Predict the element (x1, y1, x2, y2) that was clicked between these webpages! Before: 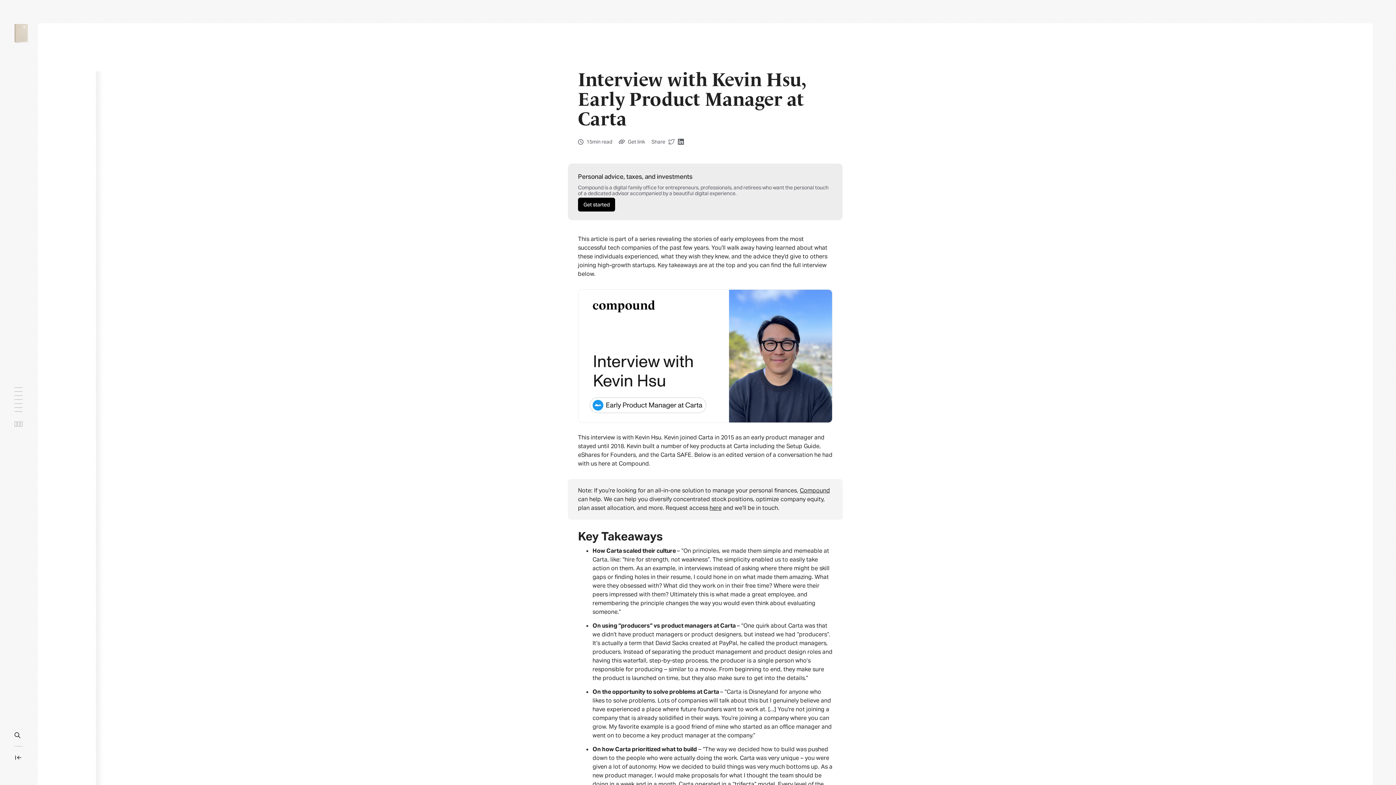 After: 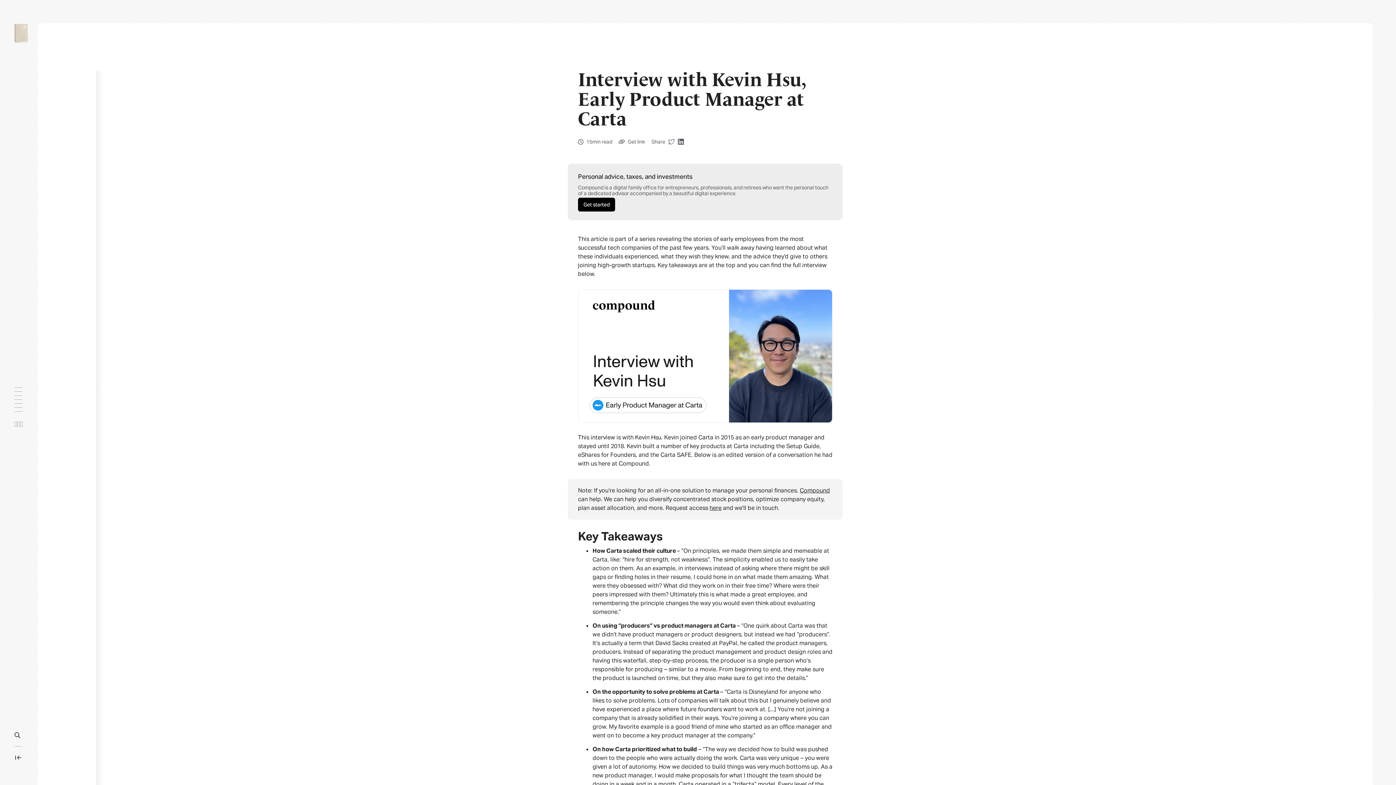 Action: label: Get link bbox: (618, 138, 645, 145)